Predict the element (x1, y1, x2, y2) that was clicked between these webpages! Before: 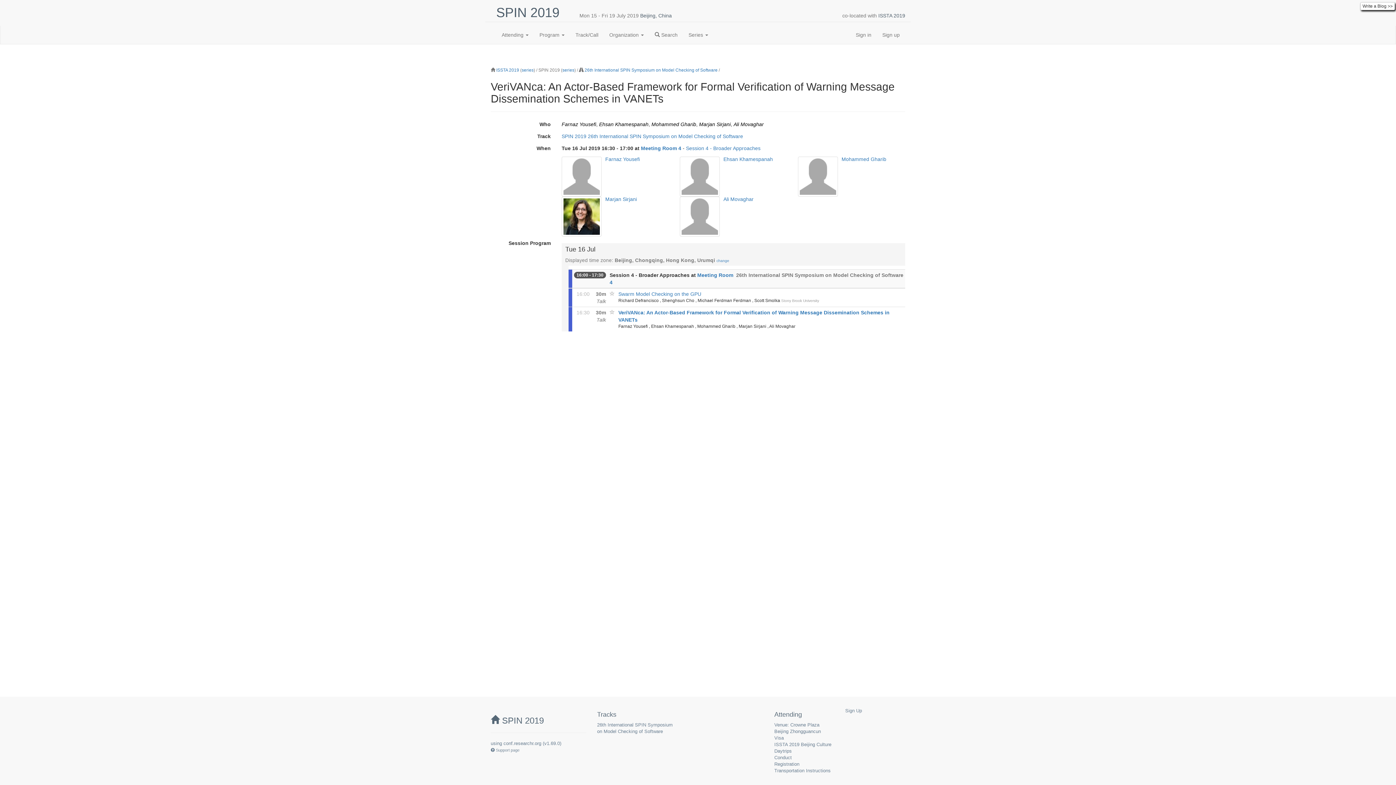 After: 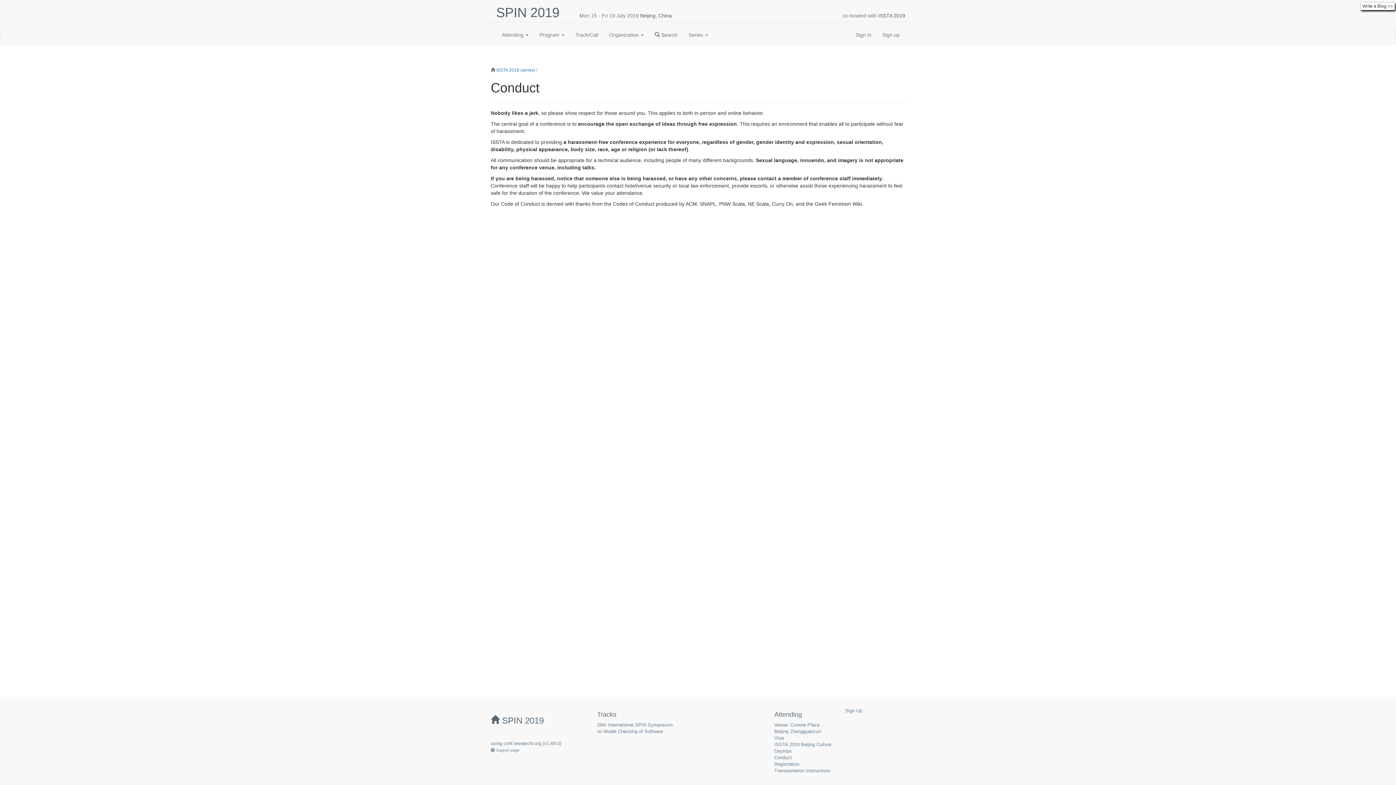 Action: bbox: (774, 755, 792, 760) label: Conduct